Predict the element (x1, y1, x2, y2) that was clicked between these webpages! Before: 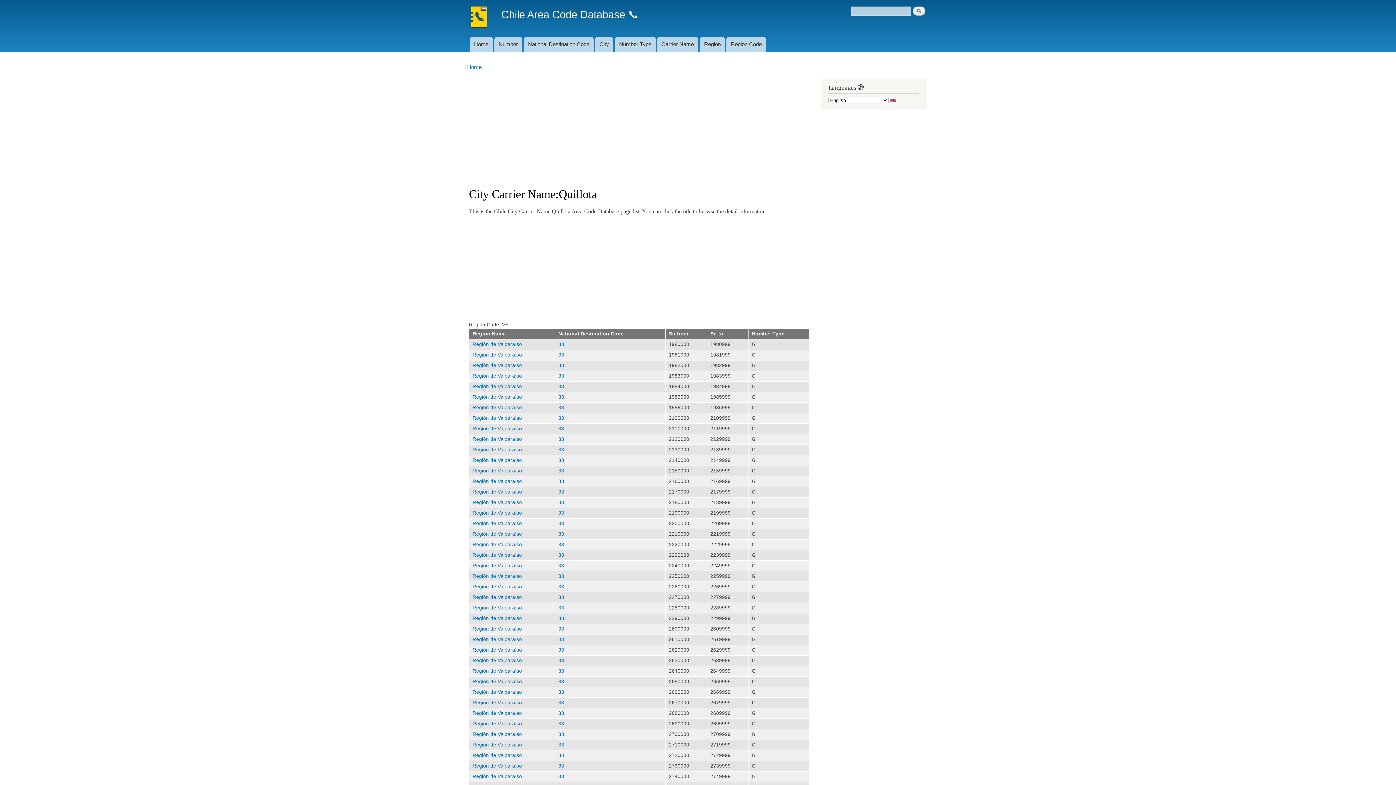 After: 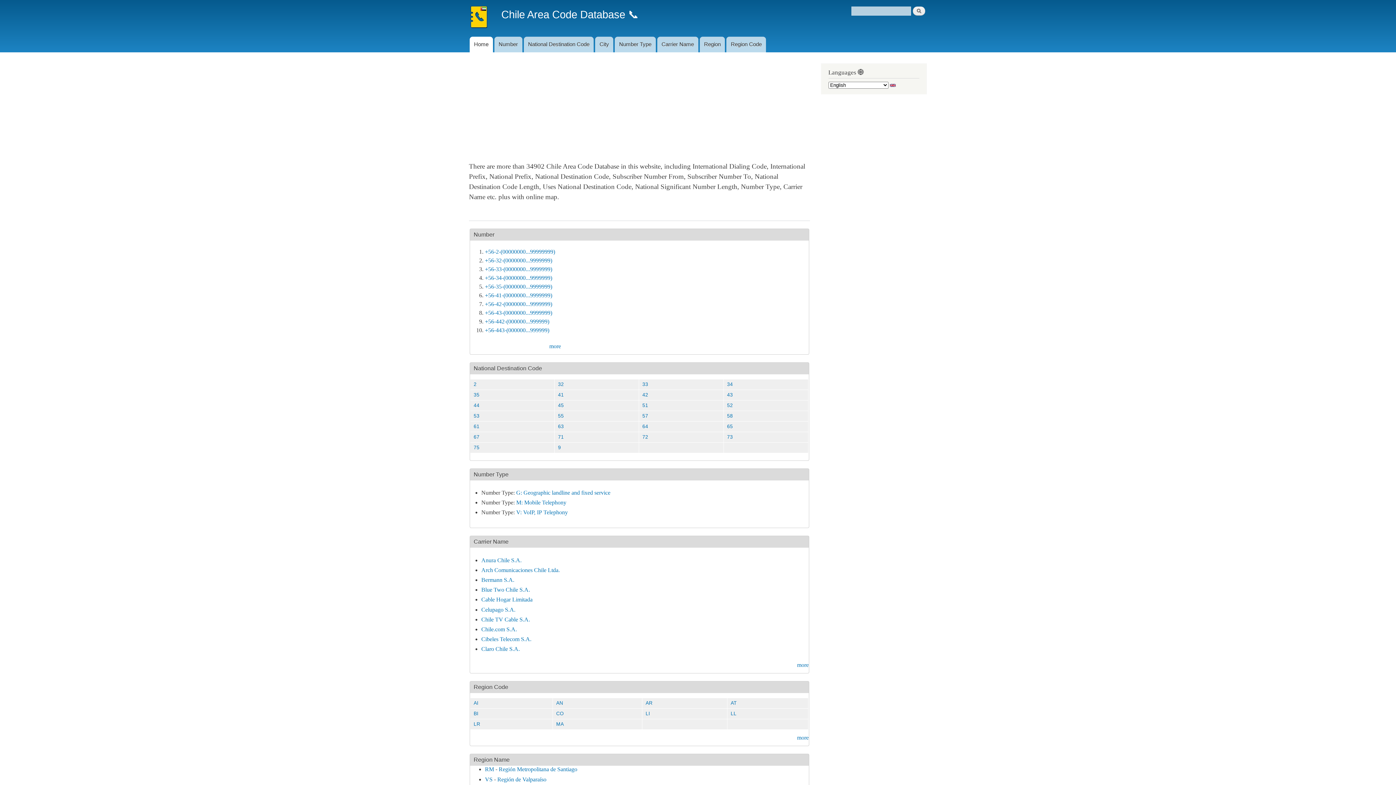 Action: label: Home bbox: (467, 59, 481, 74)